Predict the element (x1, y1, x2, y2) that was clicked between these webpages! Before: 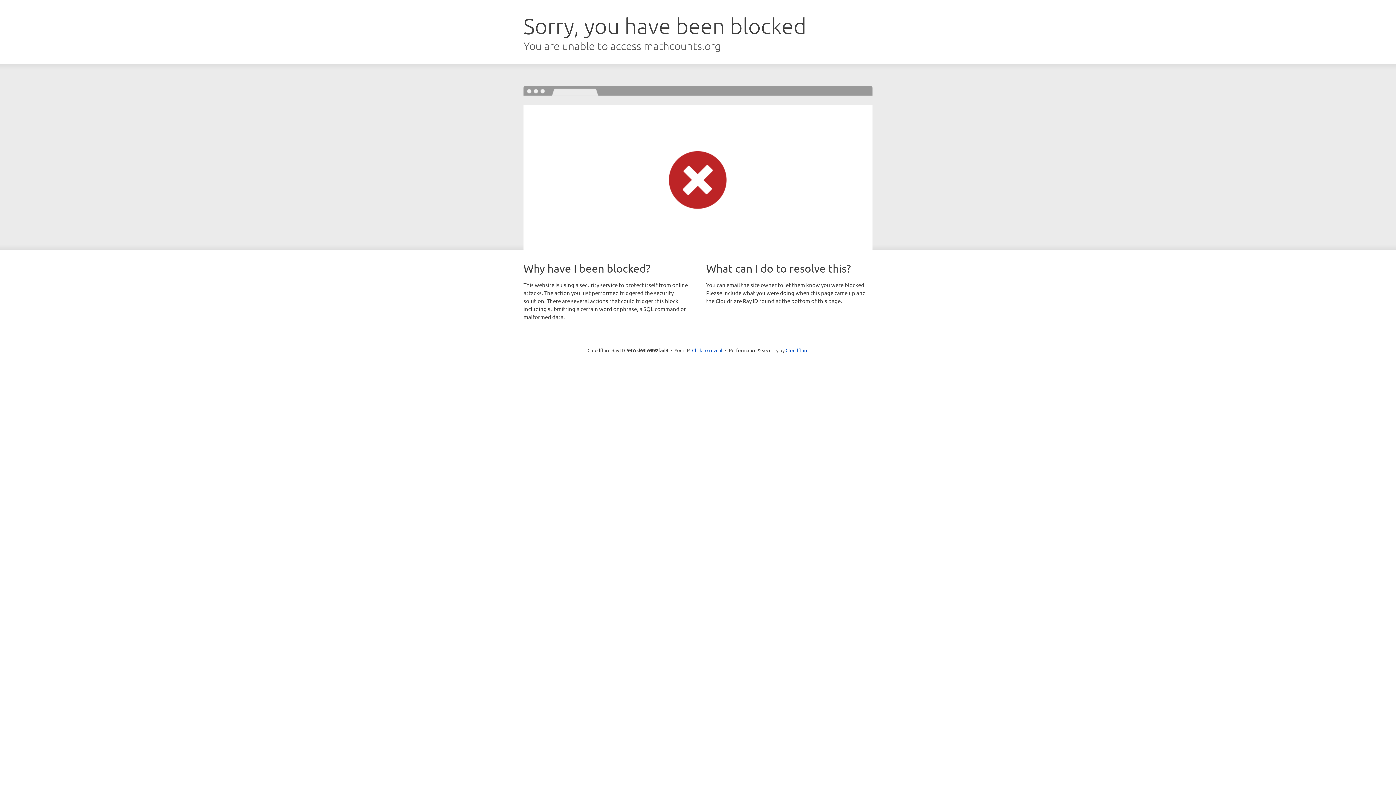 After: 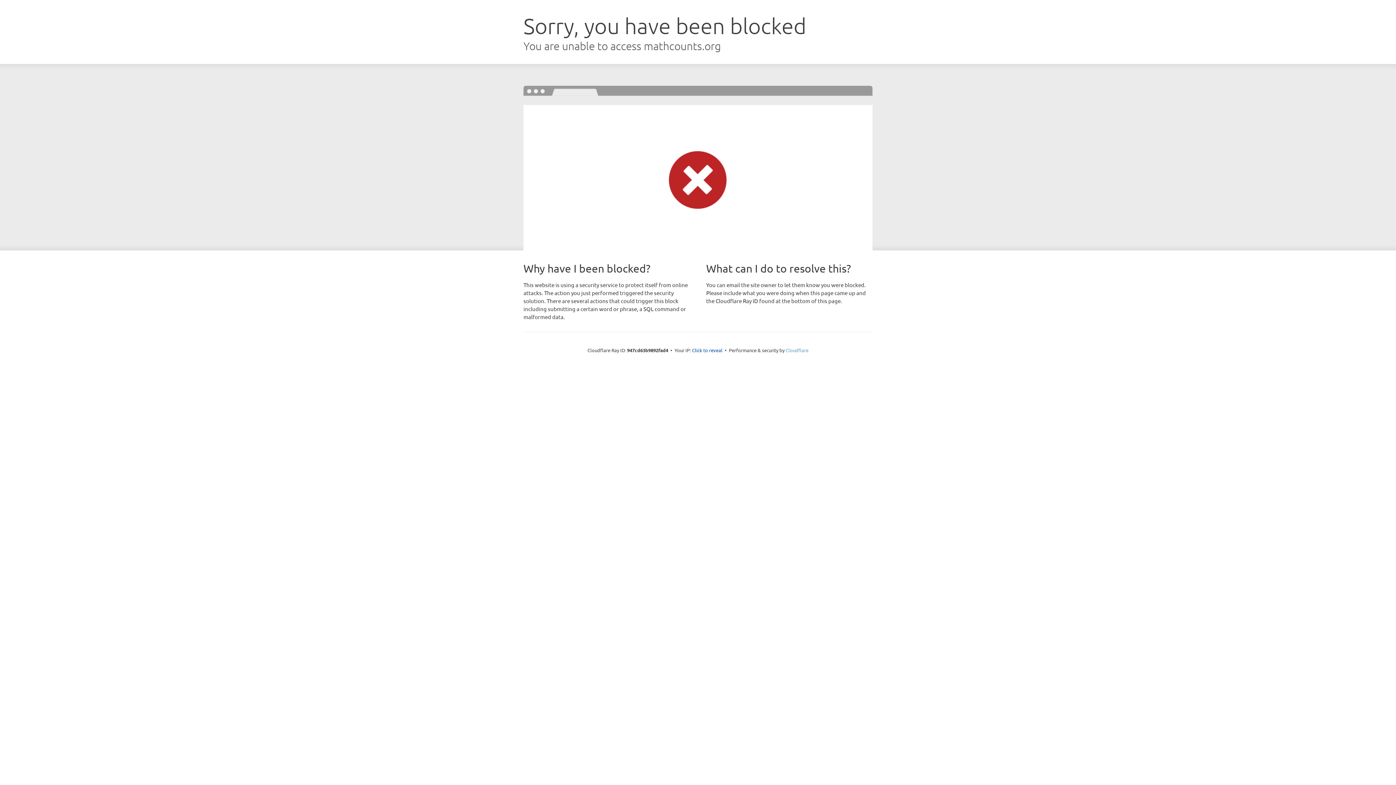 Action: label: Cloudflare bbox: (785, 347, 808, 353)